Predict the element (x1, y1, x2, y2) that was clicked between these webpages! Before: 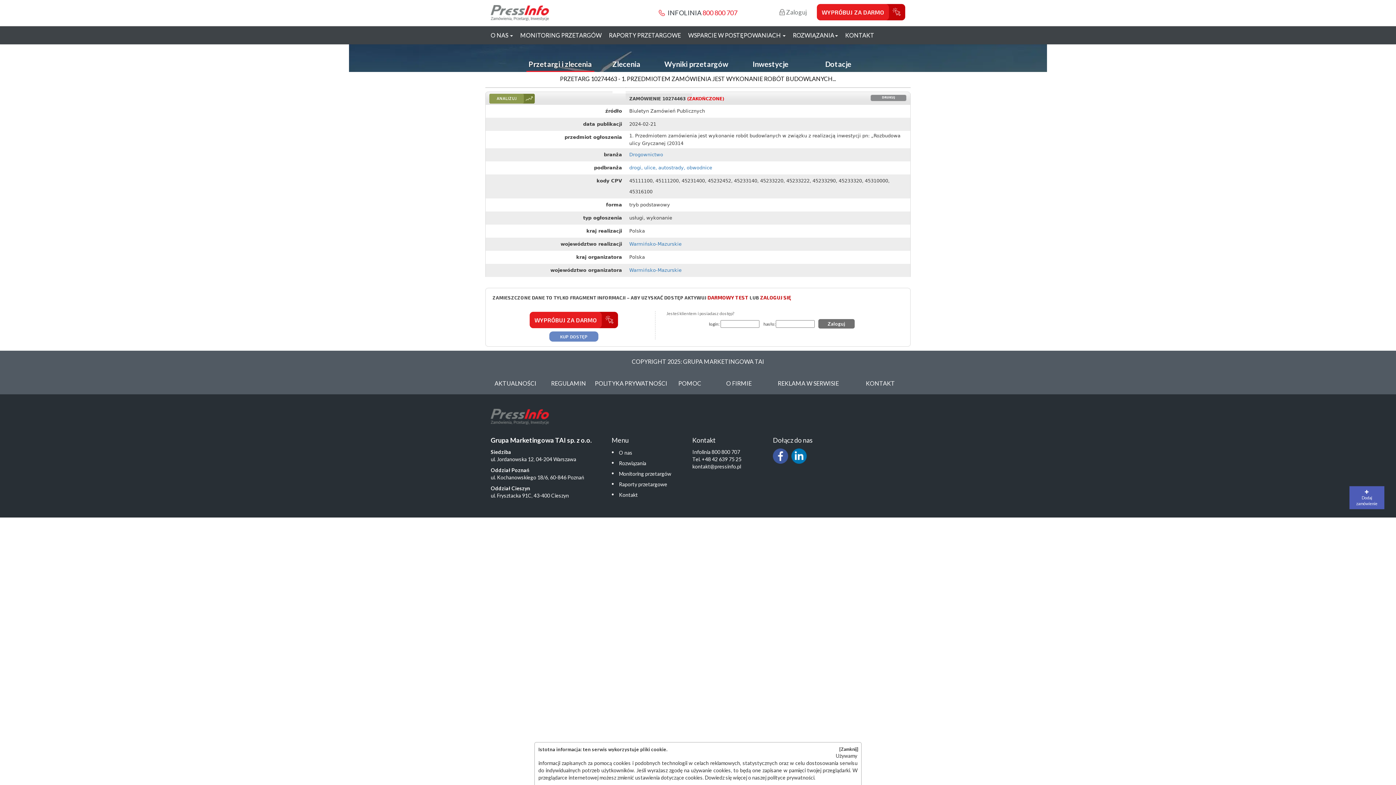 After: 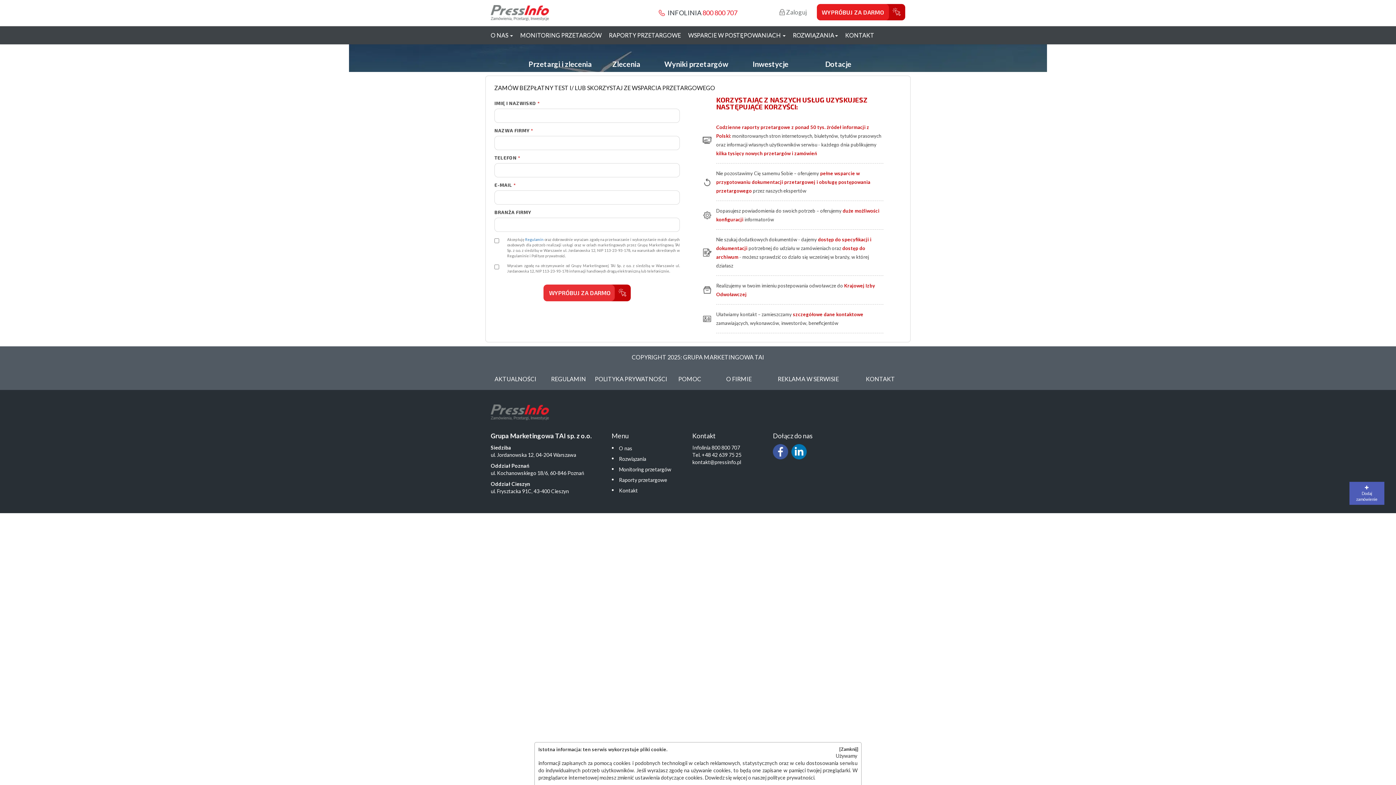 Action: bbox: (707, 294, 748, 300) label: DARMOWY TEST